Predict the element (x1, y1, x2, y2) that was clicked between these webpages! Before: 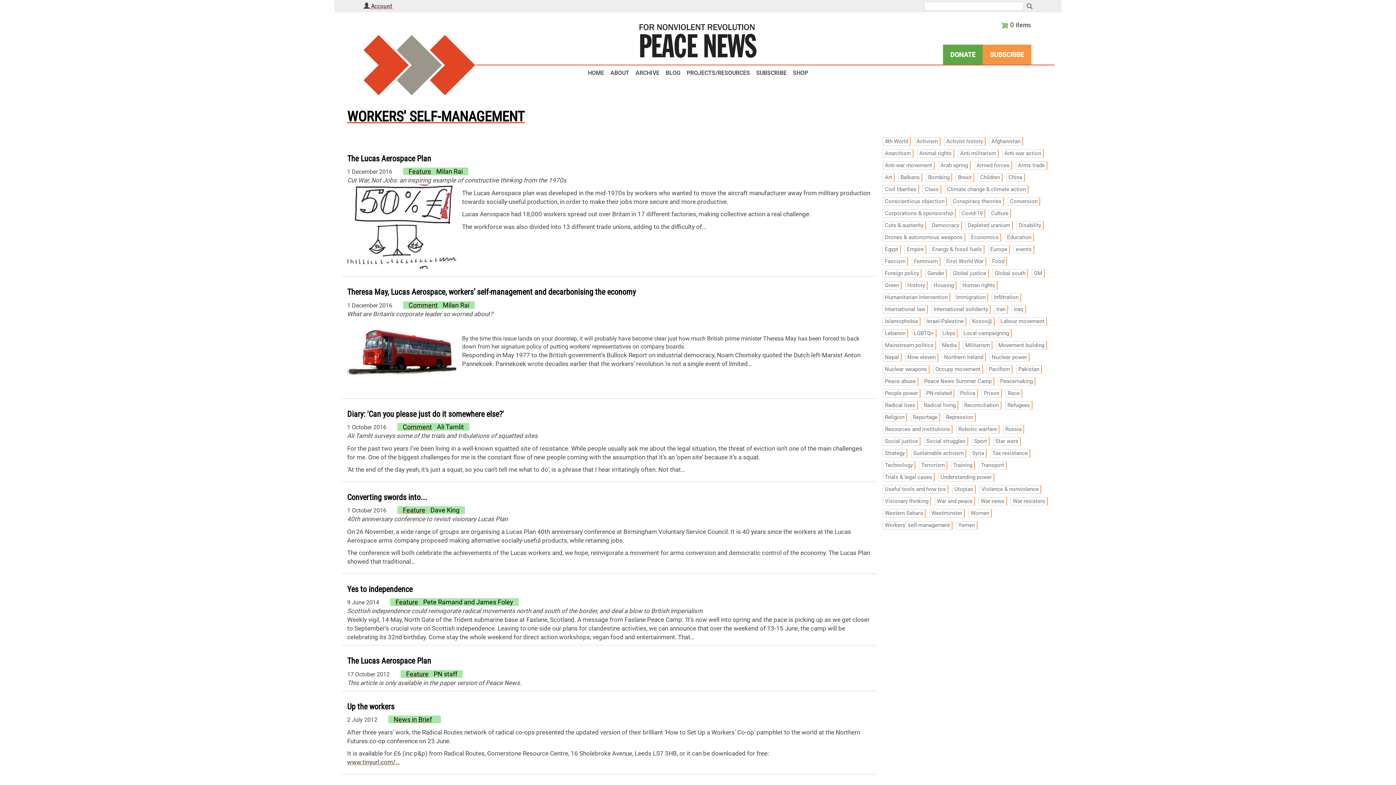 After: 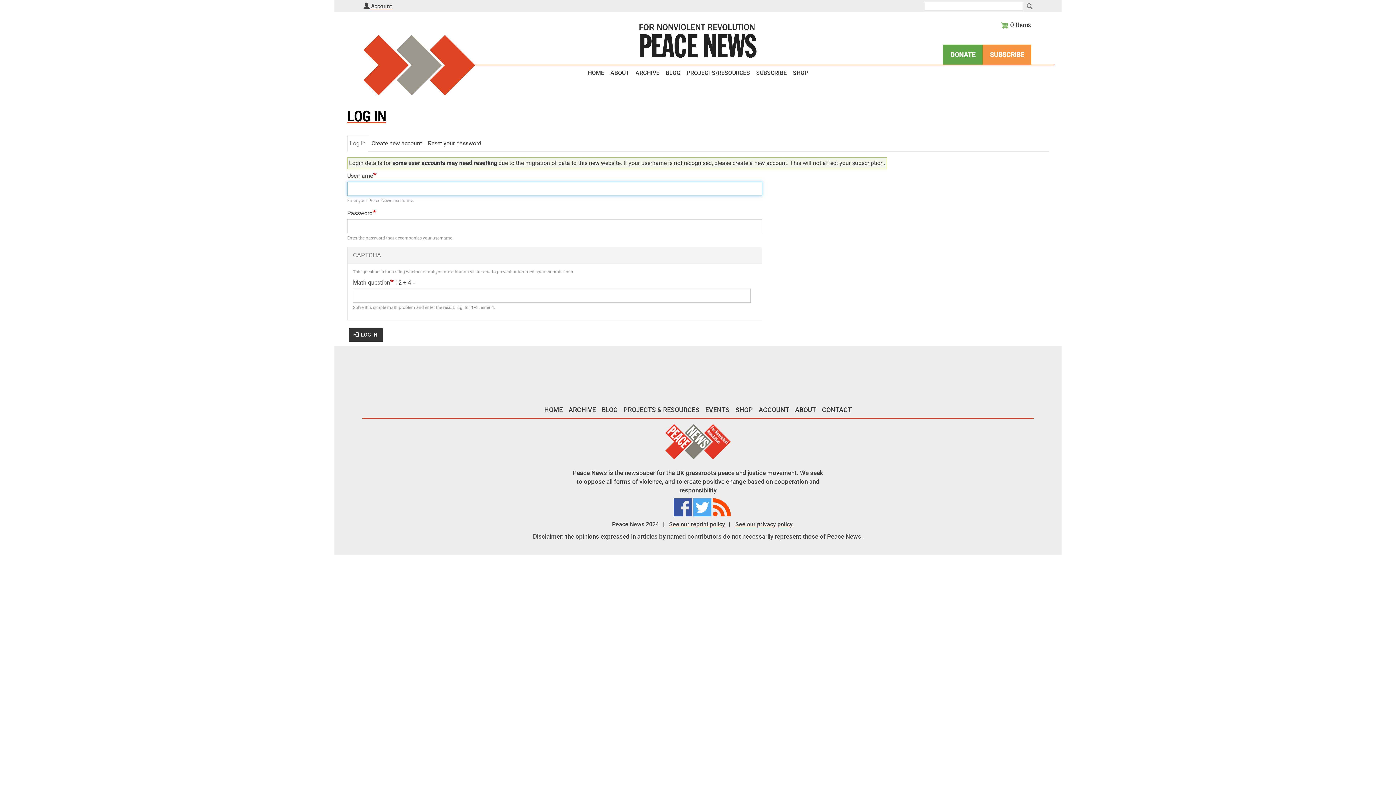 Action: label:  Account bbox: (363, 0, 392, 10)